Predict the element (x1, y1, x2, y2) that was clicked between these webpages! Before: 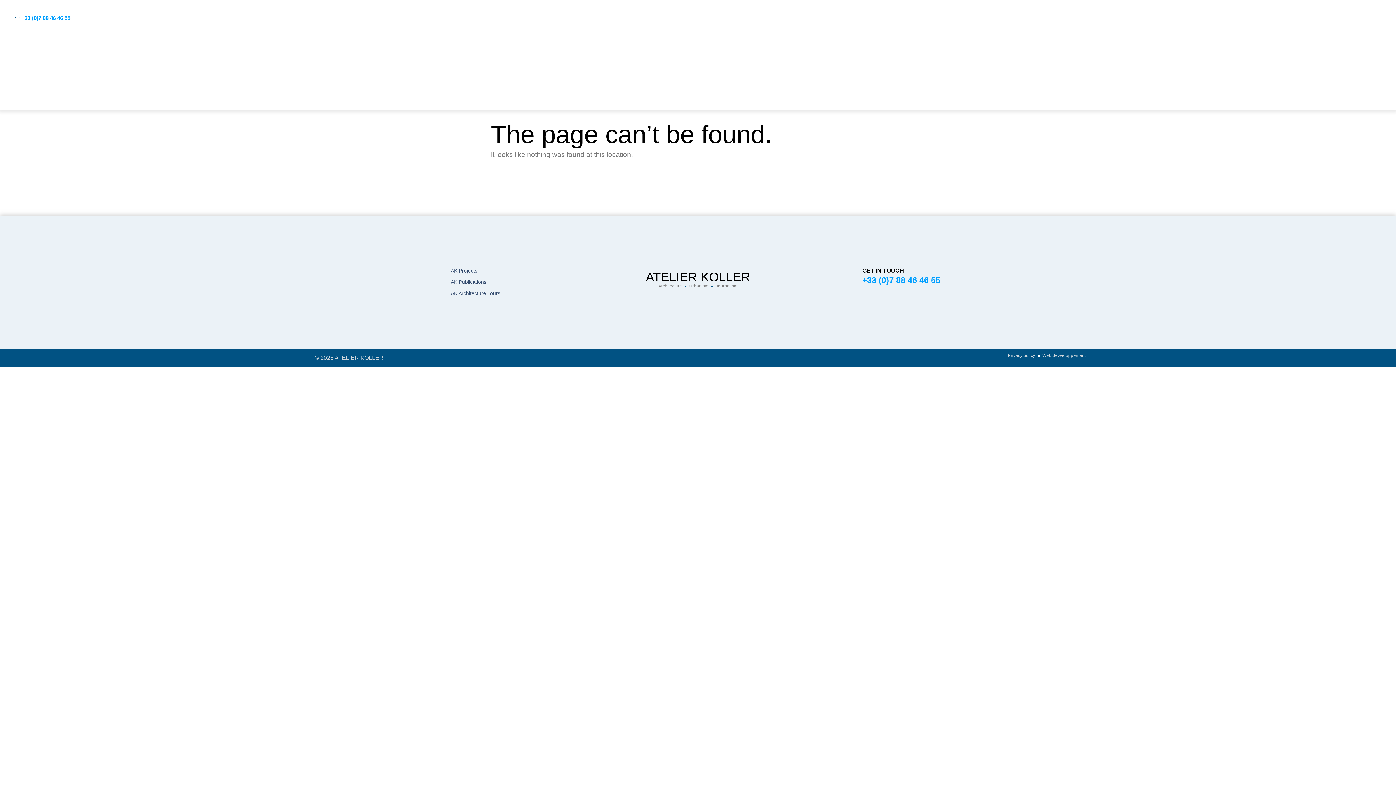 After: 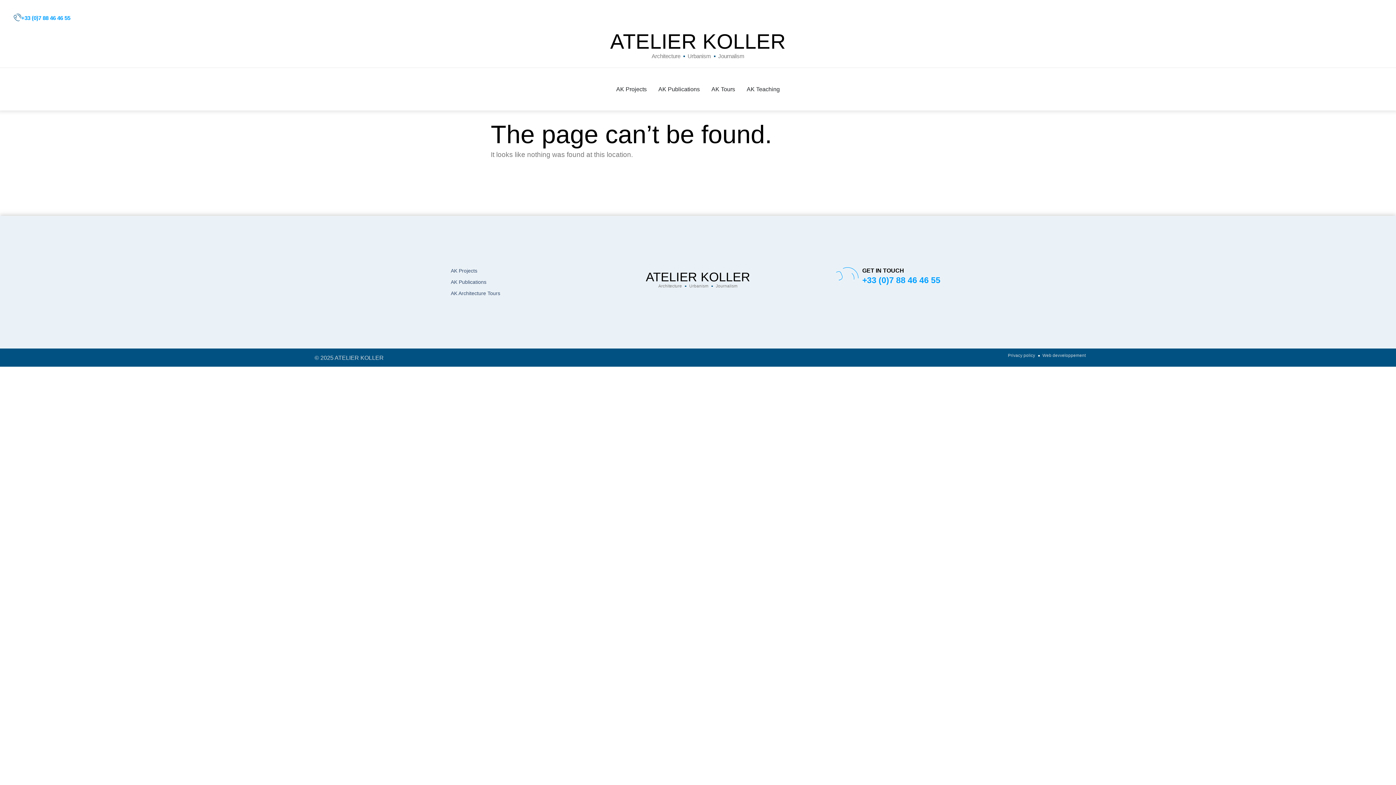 Action: bbox: (1042, 352, 1086, 359) label: Web devveloppement